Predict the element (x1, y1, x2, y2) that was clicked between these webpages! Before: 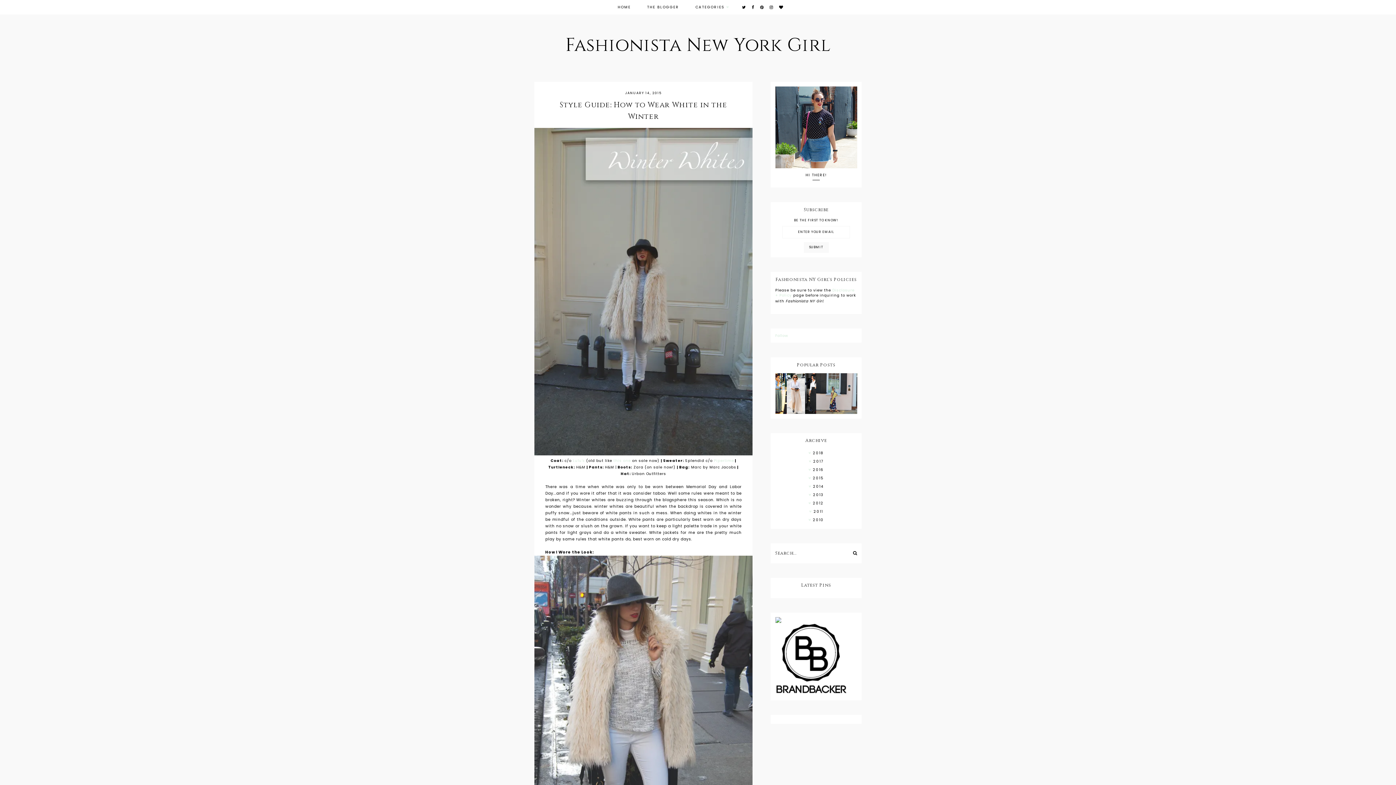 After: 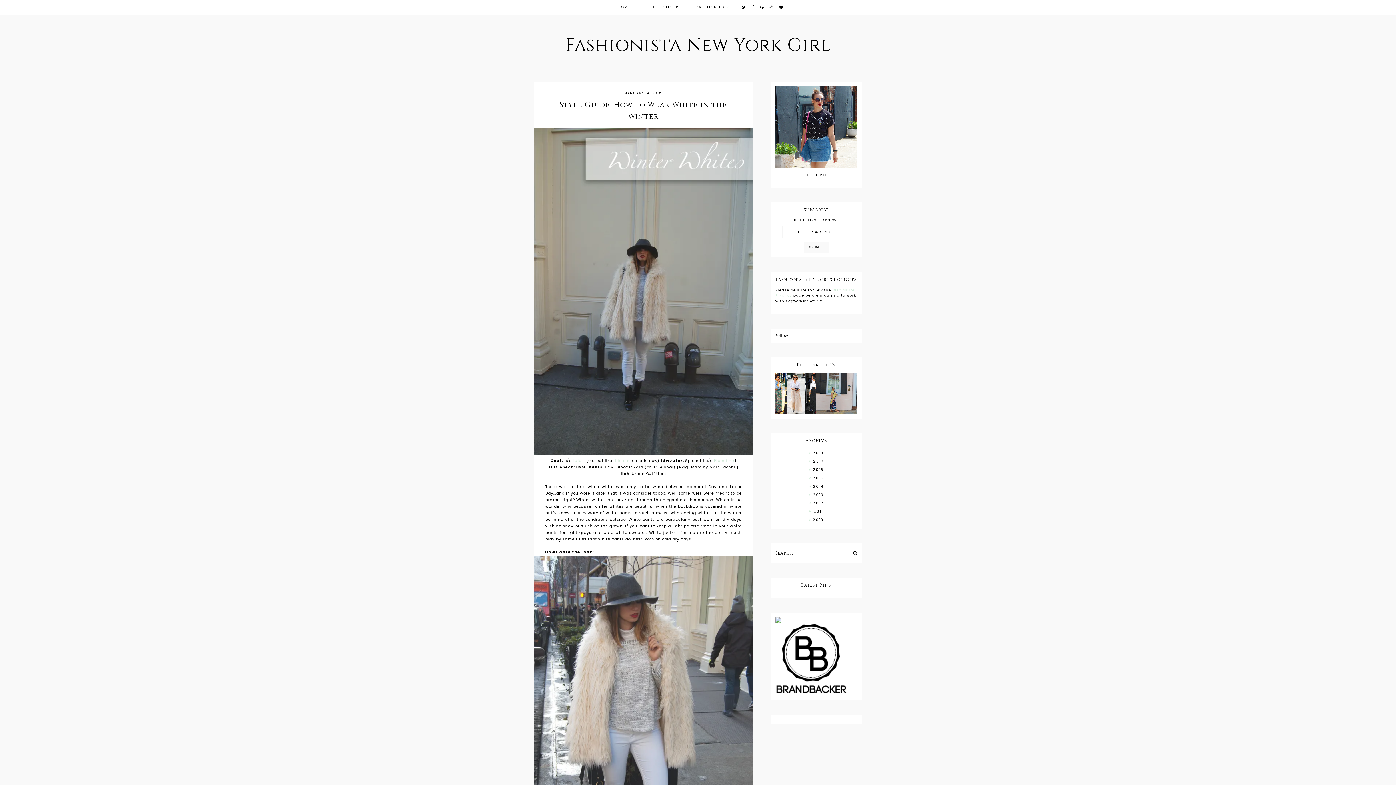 Action: label: Follow bbox: (775, 332, 788, 338)